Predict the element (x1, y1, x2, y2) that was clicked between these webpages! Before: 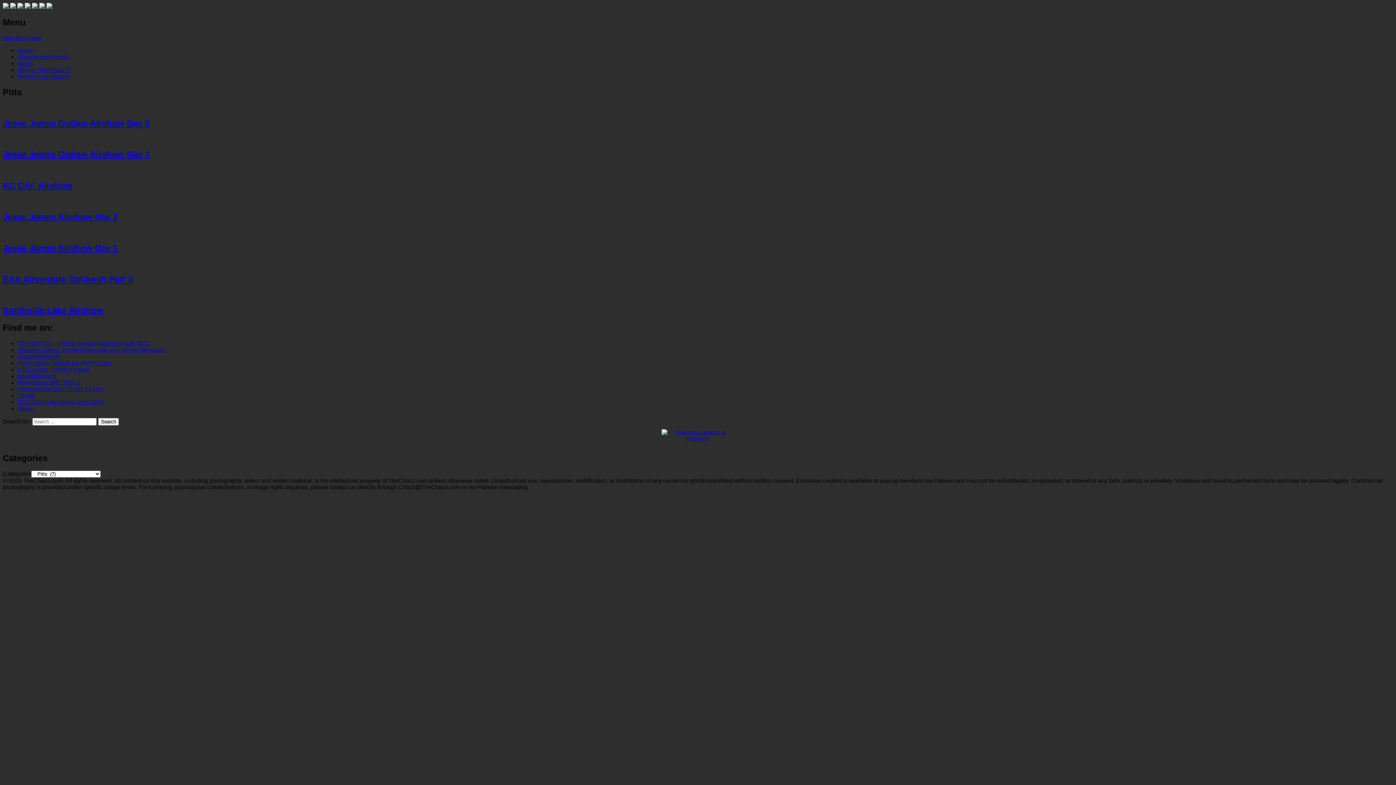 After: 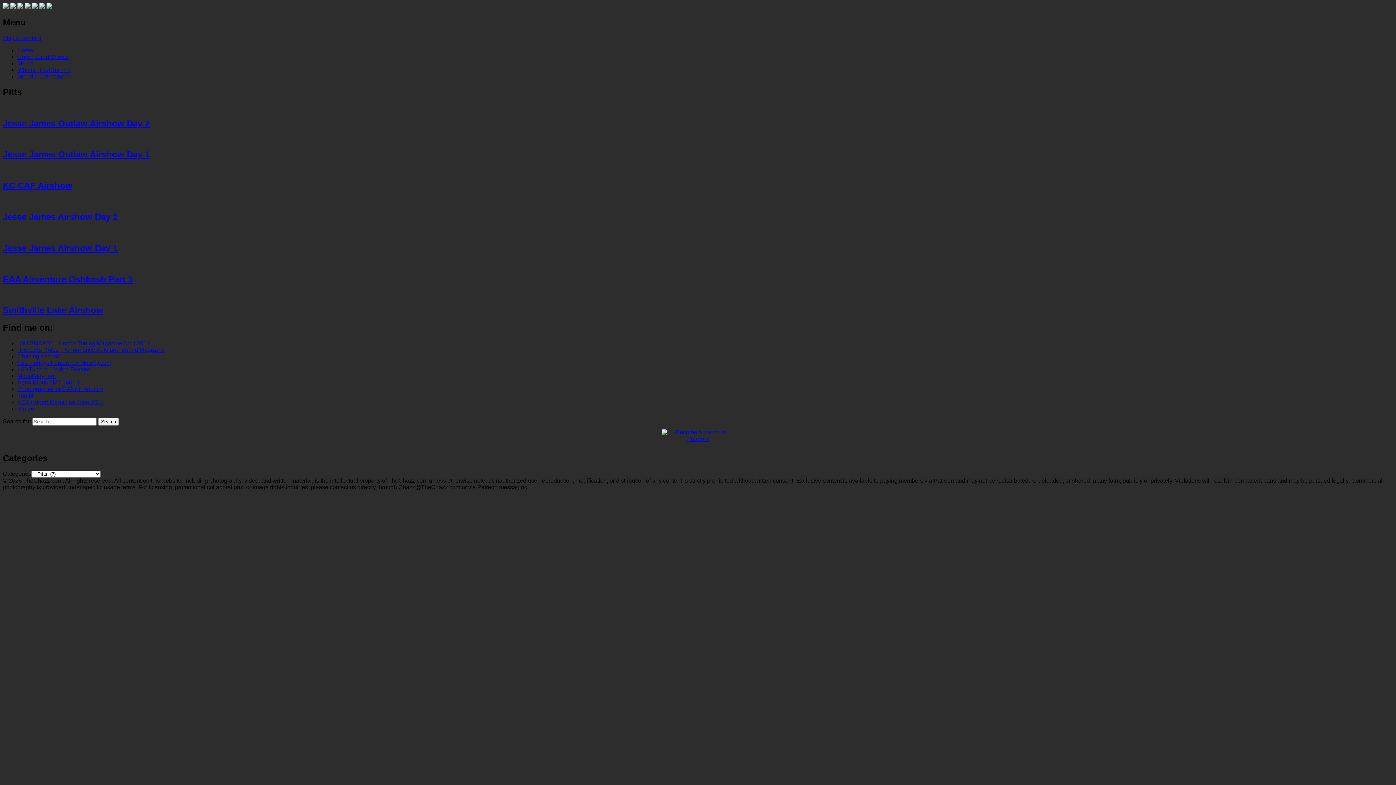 Action: bbox: (17, 405, 34, 412) label: Vimeo